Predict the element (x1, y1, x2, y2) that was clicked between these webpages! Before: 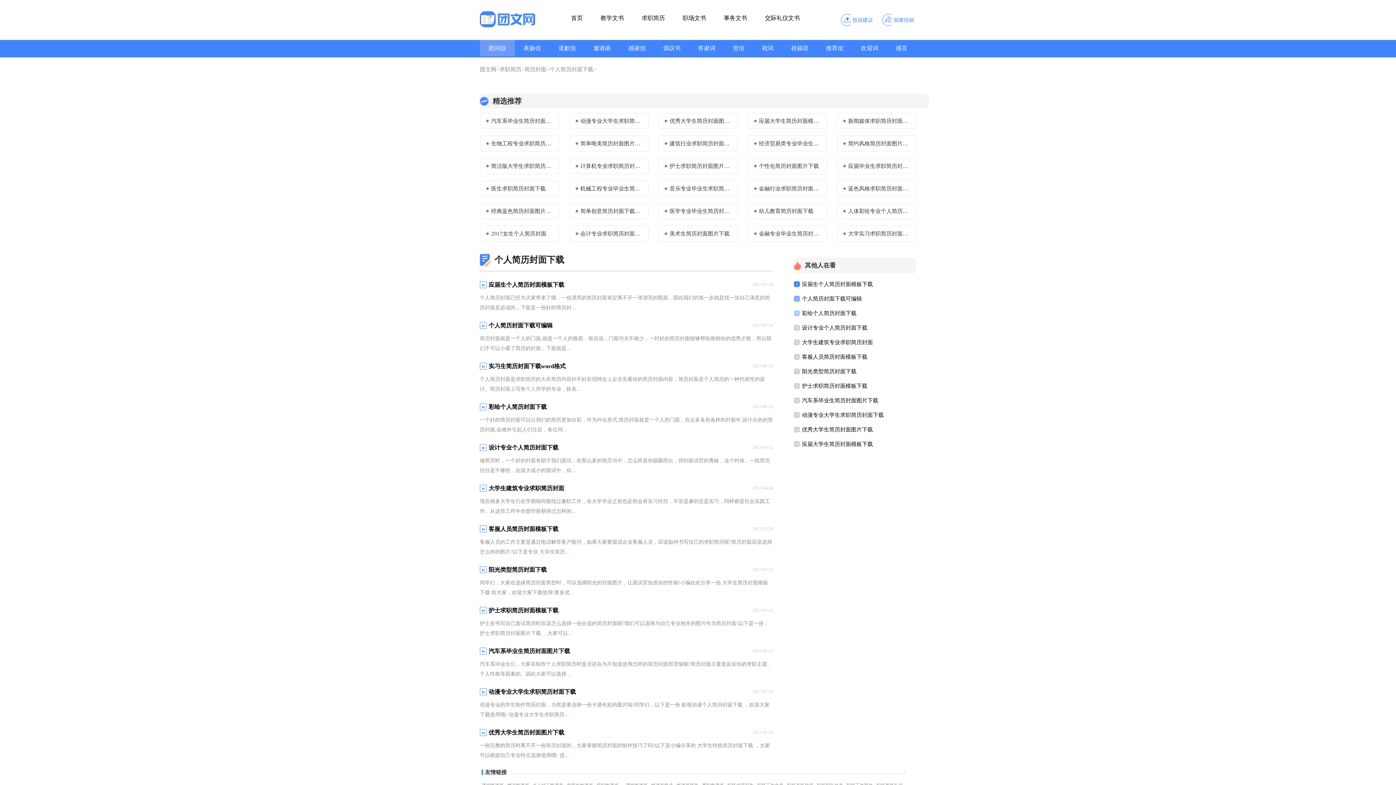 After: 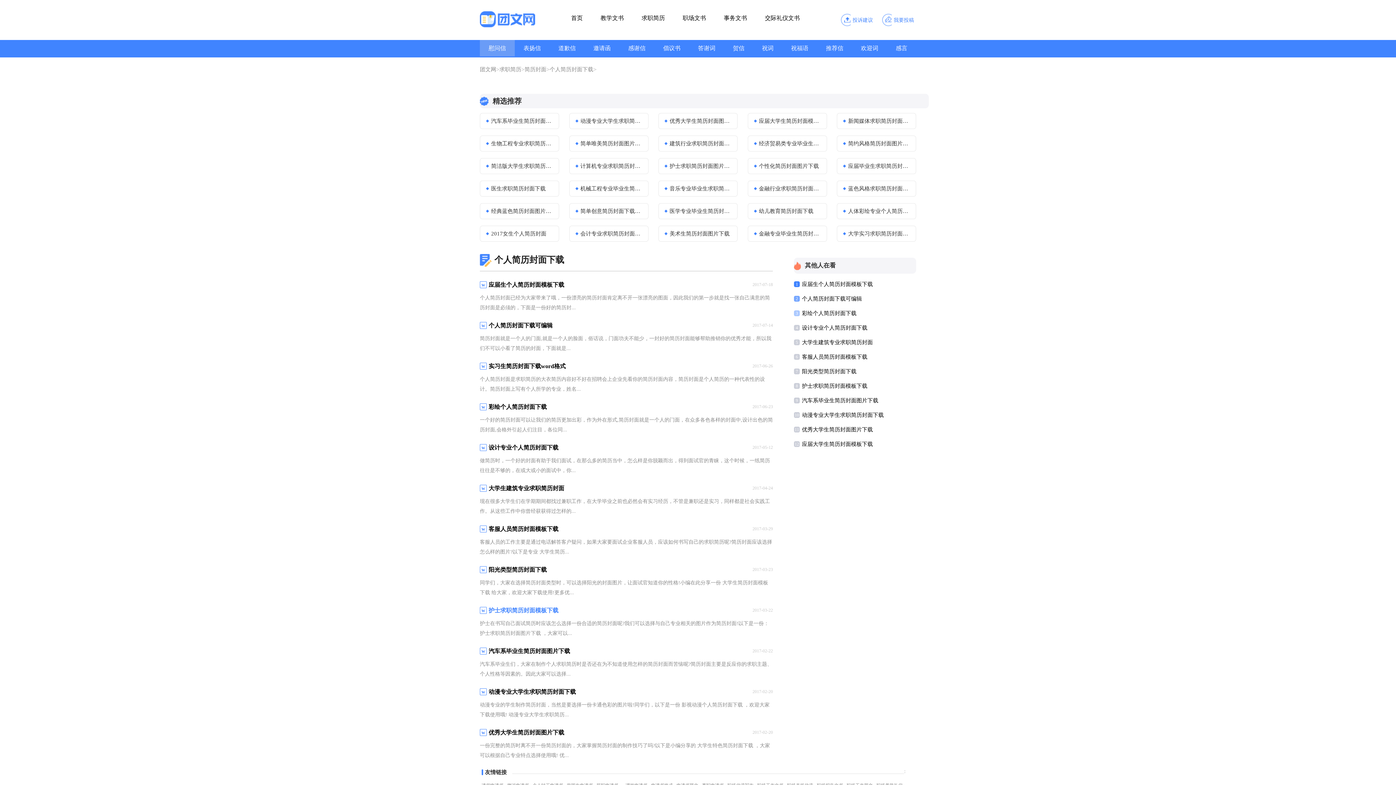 Action: bbox: (480, 602, 773, 638) label: 护士求职简历封面模板下载

护士在书写自己面试简历时应该怎么选择一份合适的简历封面呢?我们可以选择与自己专业相关的图片作为简历封面!以下是一份： 护士求职简历封面图片下载 ，大家可以...